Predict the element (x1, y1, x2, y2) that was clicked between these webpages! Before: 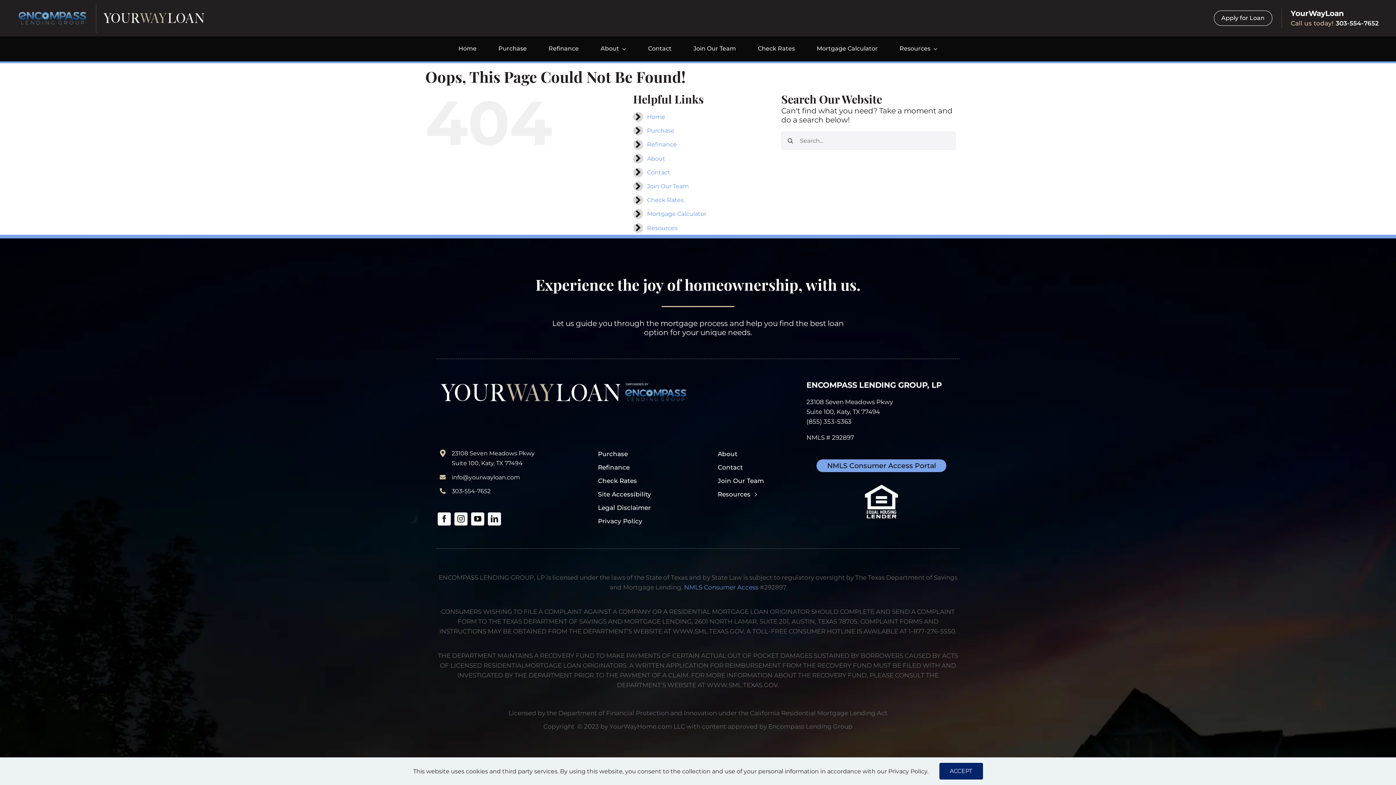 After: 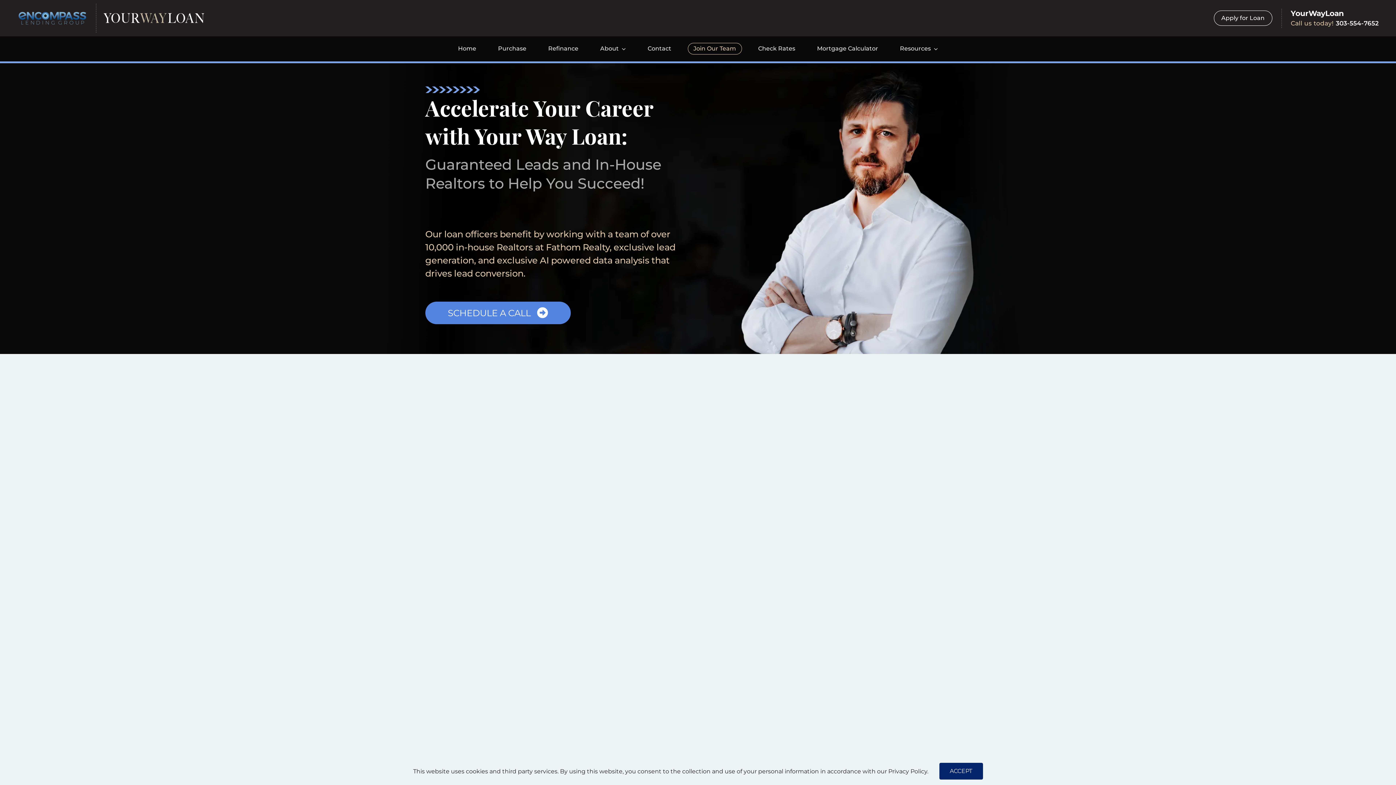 Action: label: Join Our Team bbox: (717, 475, 784, 486)